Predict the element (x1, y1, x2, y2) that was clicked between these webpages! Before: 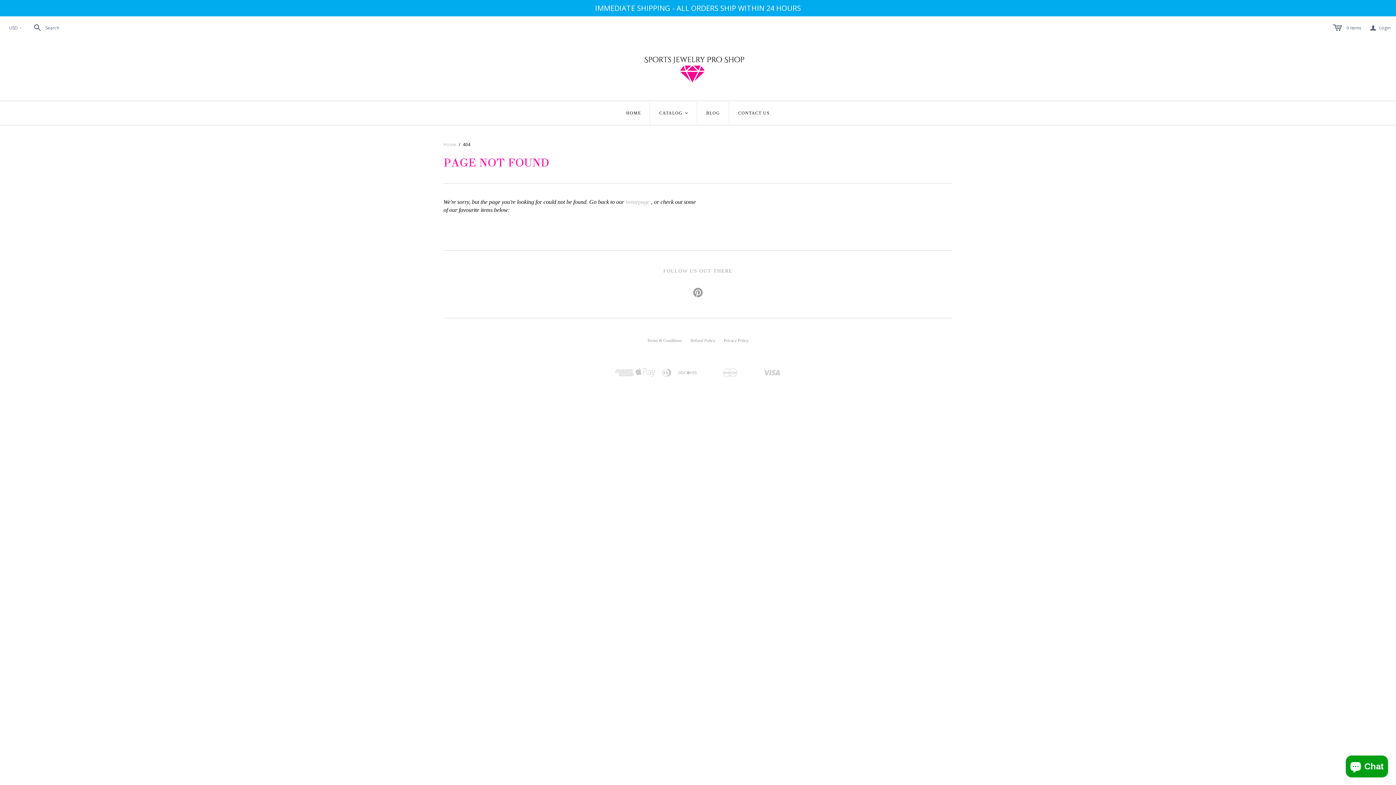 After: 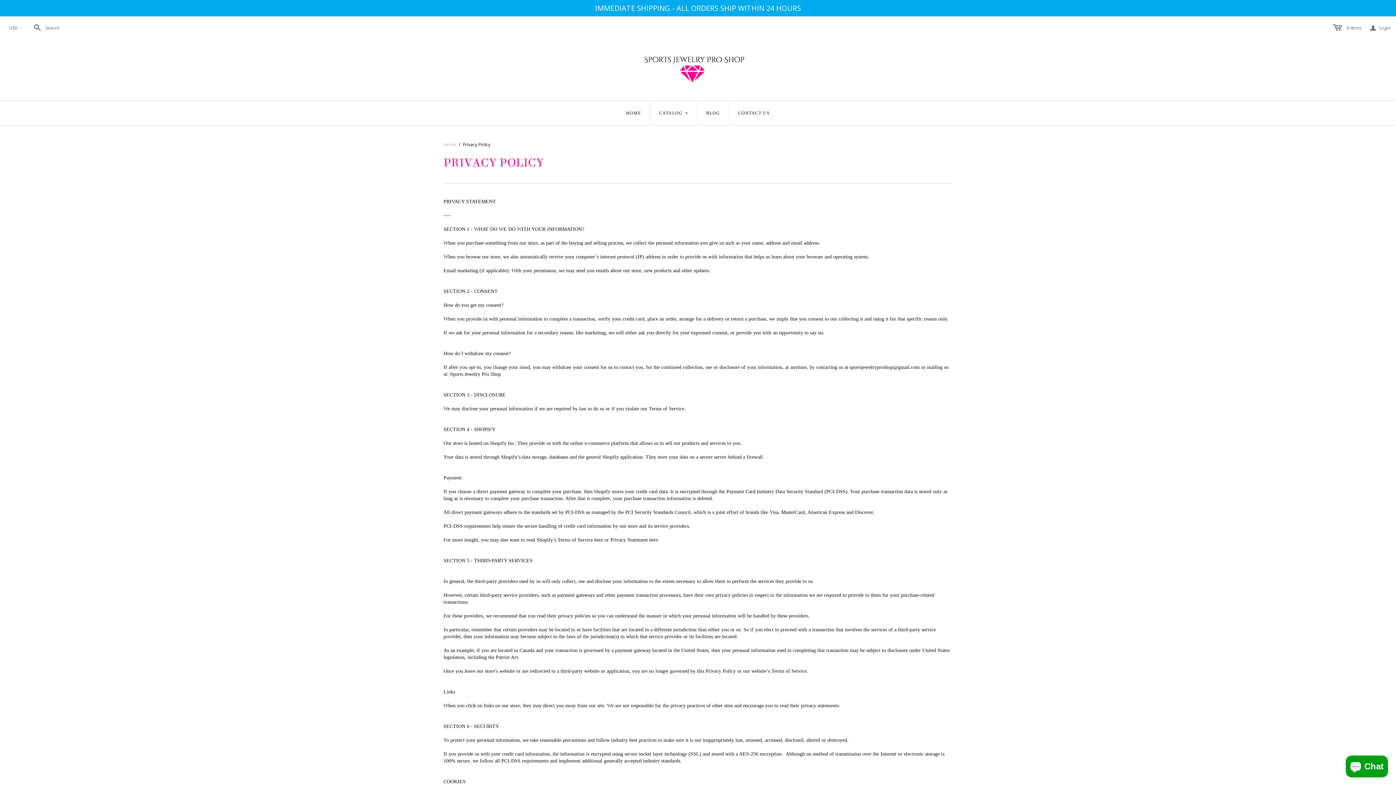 Action: bbox: (723, 338, 748, 343) label: Privacy Policy